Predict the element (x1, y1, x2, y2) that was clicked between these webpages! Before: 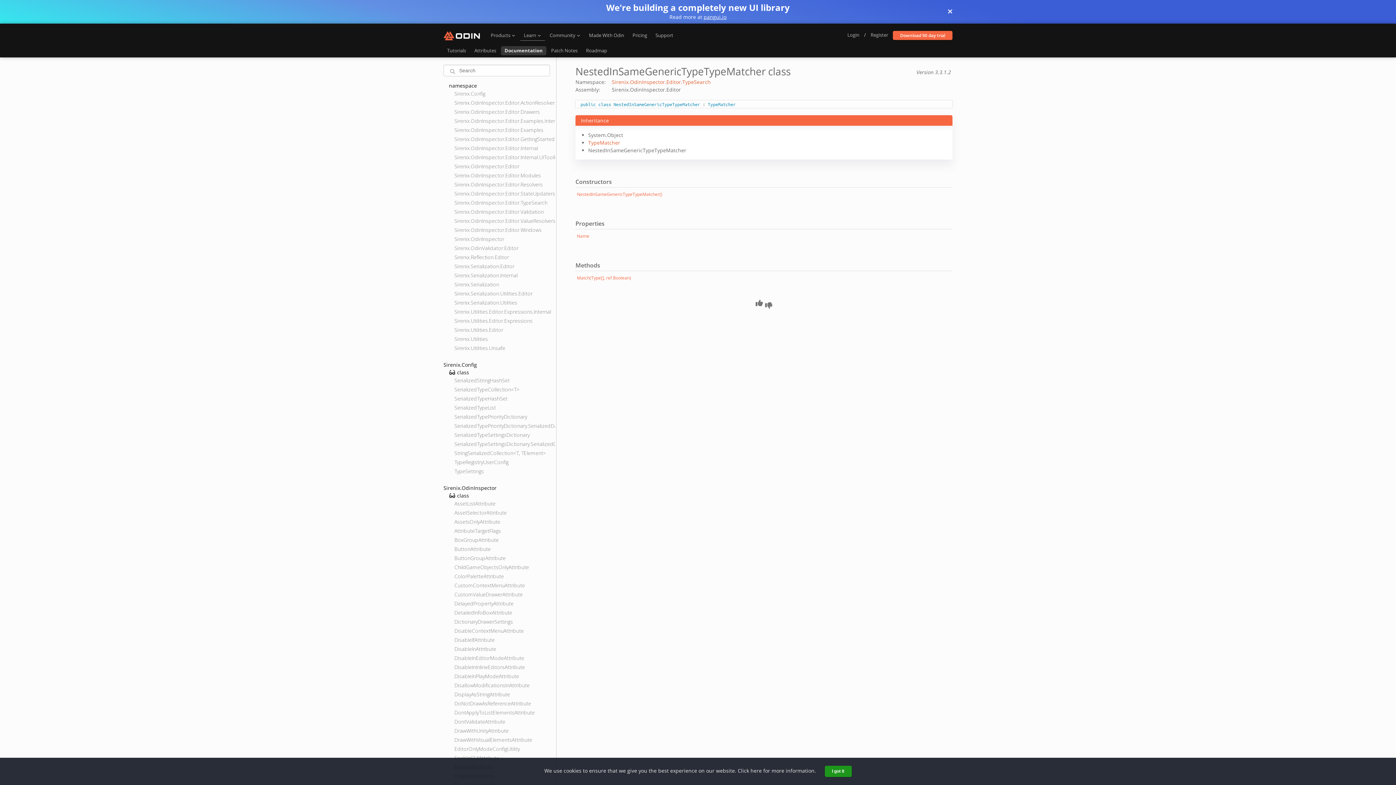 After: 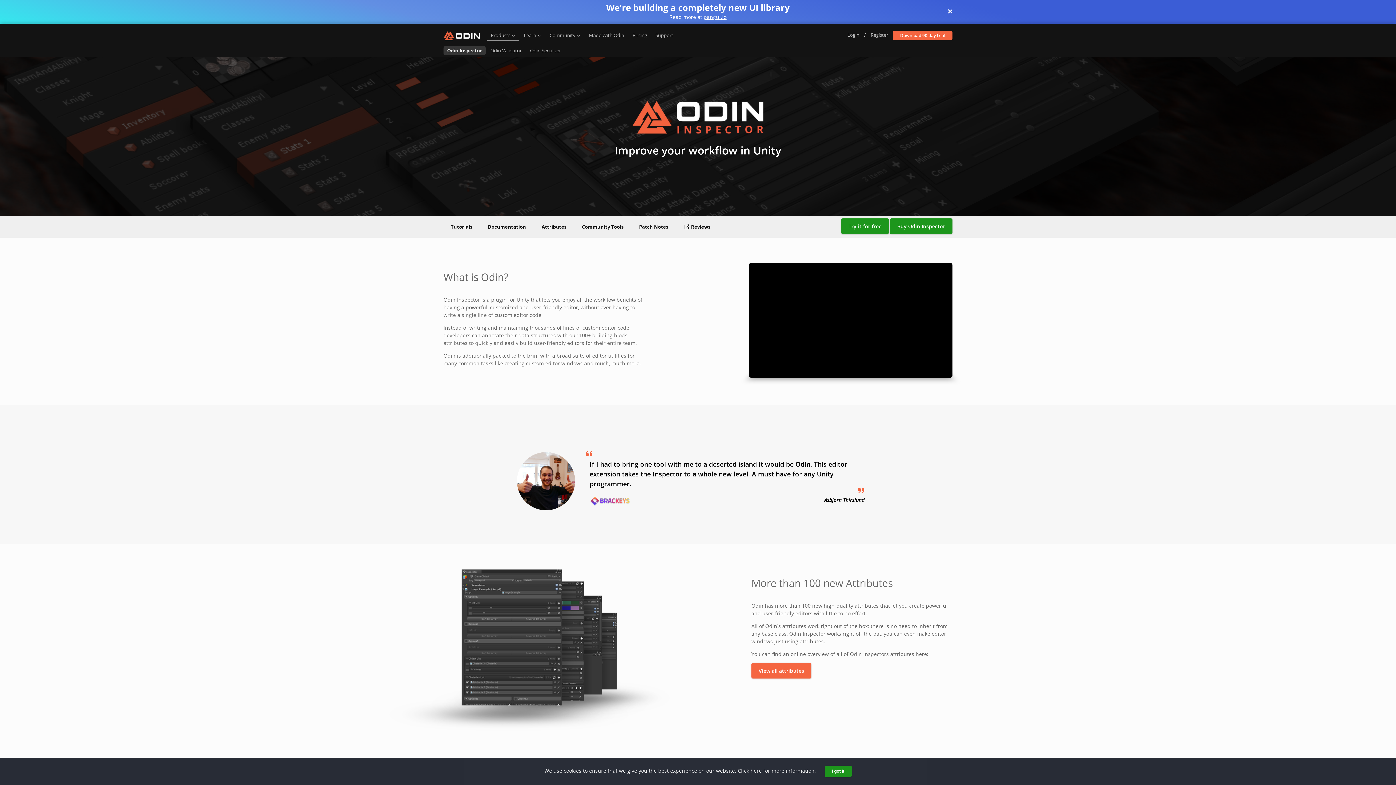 Action: label: Products bbox: (487, 30, 519, 40)